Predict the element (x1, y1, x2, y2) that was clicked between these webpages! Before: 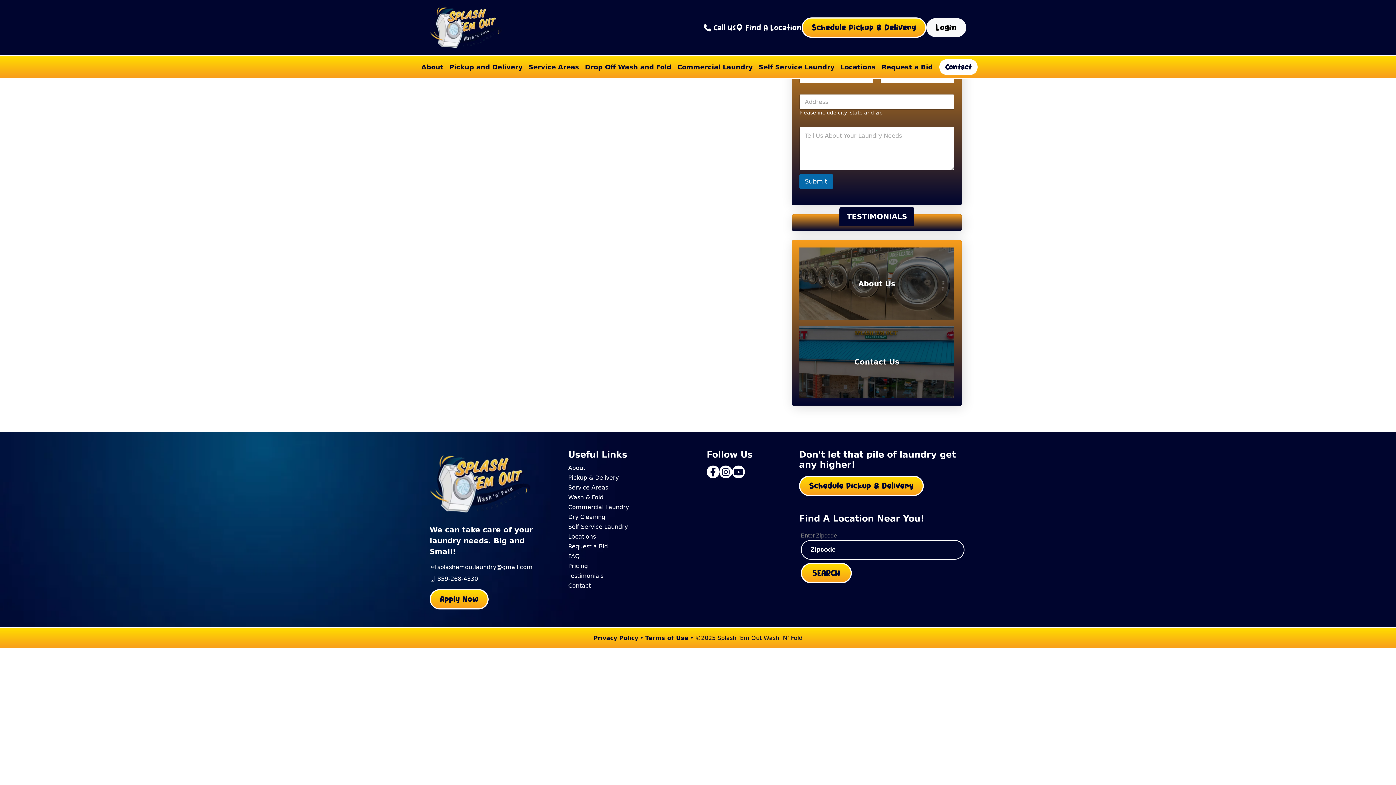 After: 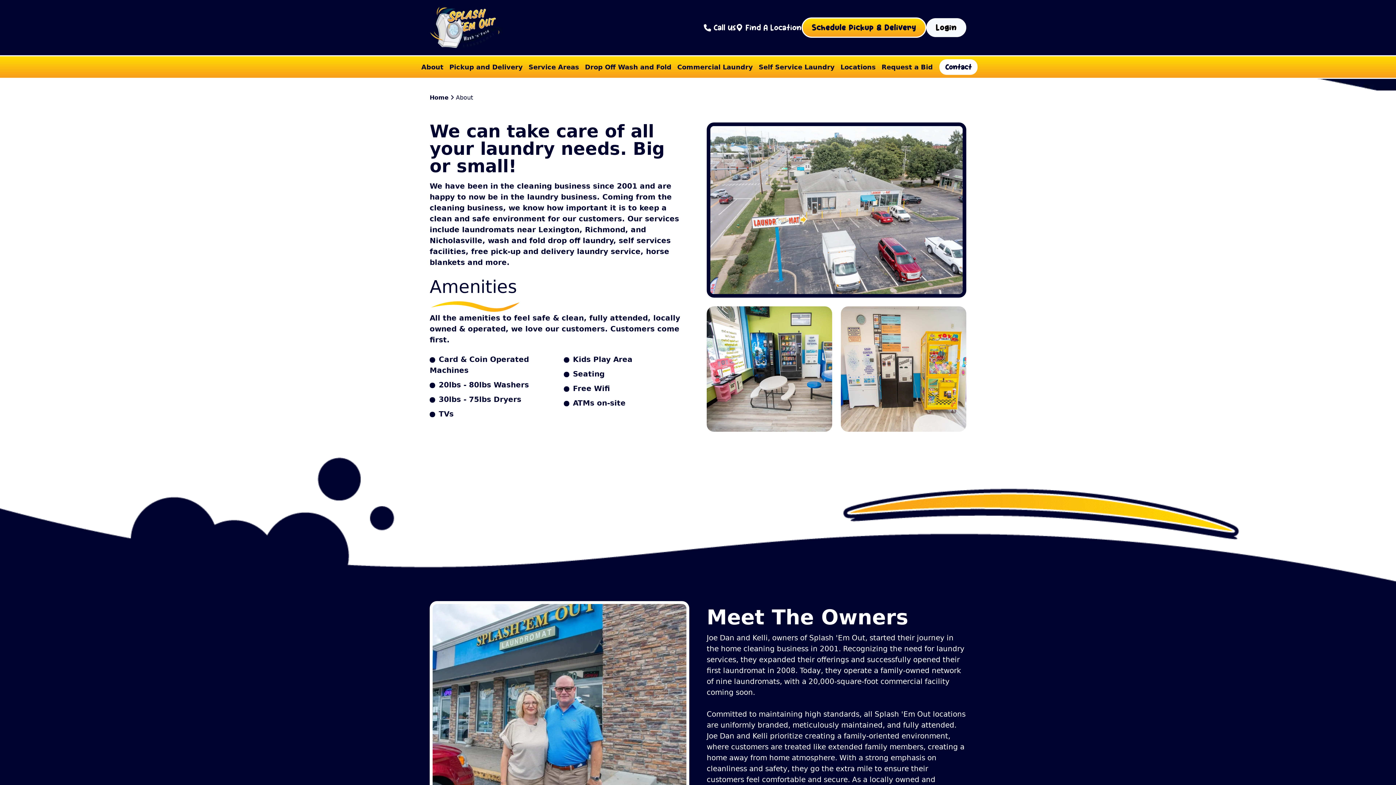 Action: label: interesting bbox: (799, 247, 954, 320)